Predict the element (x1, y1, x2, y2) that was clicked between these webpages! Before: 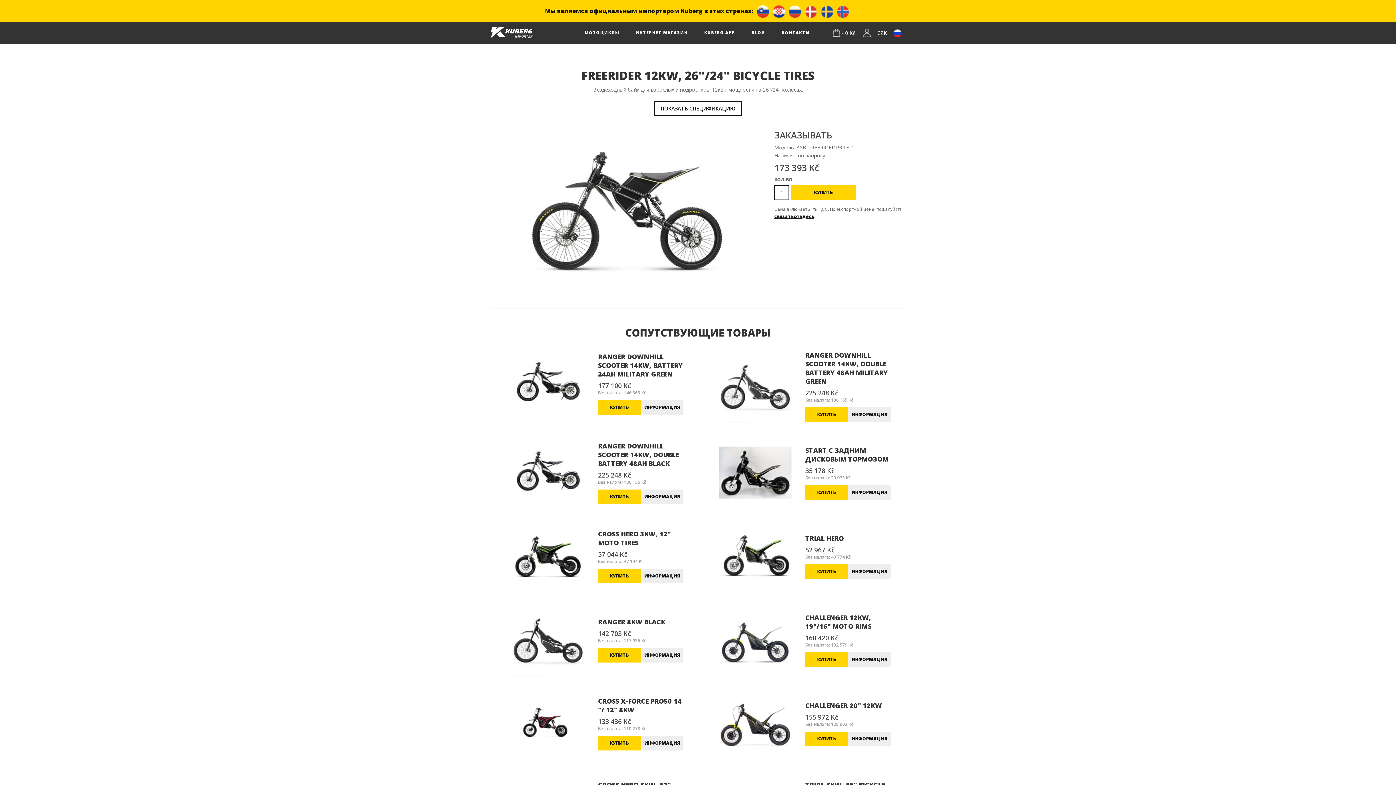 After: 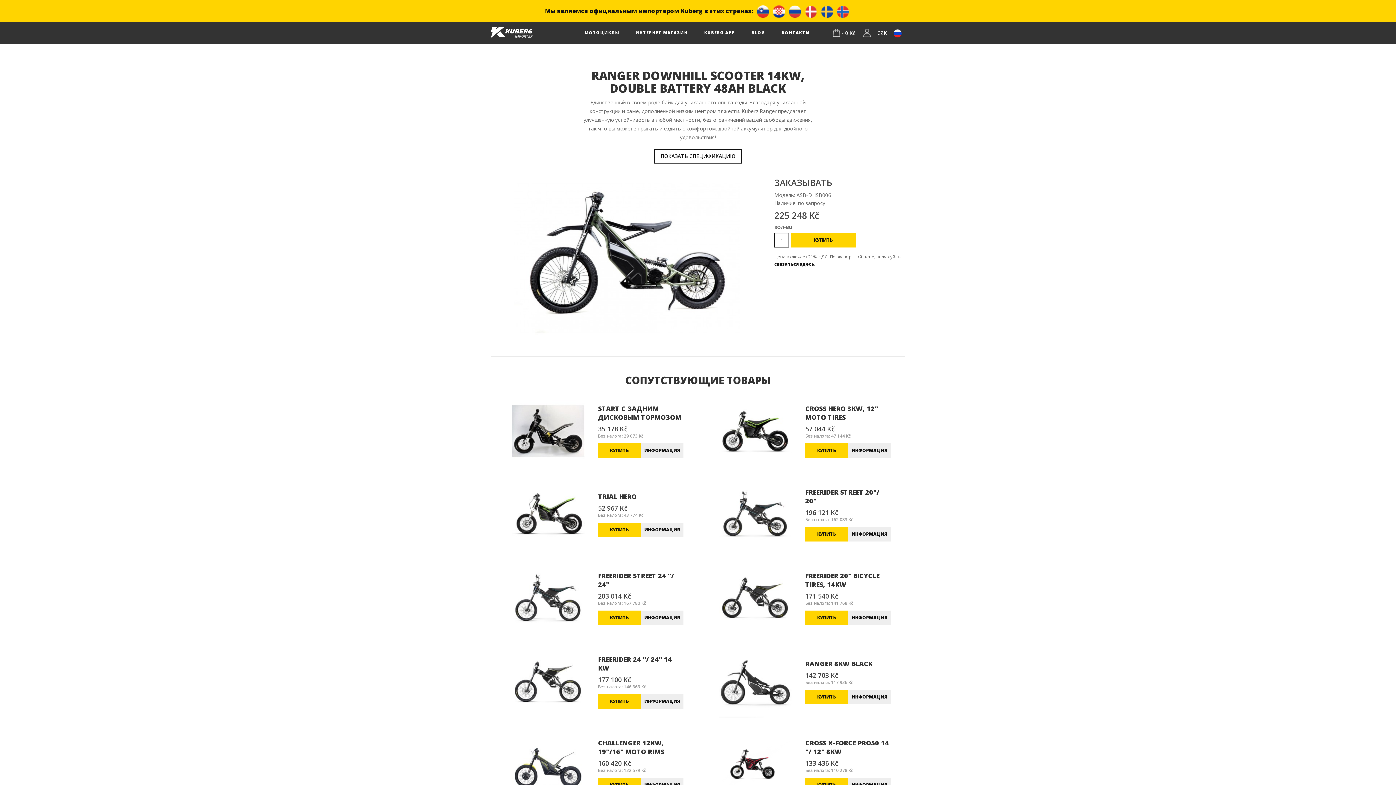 Action: label: RANGER DOWNHILL SCOOTER 14KW, DOUBLE BATTERY 48AH BLACK bbox: (598, 441, 678, 468)